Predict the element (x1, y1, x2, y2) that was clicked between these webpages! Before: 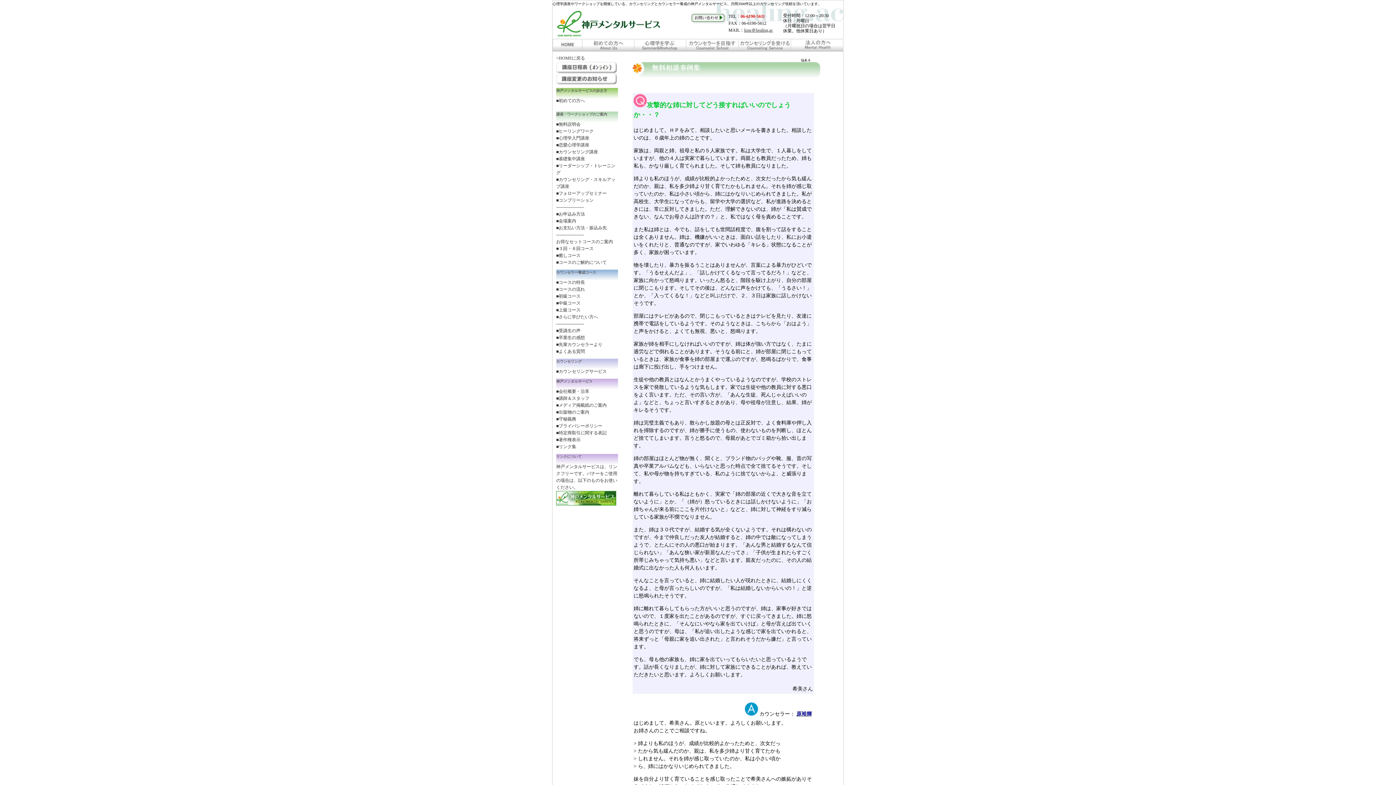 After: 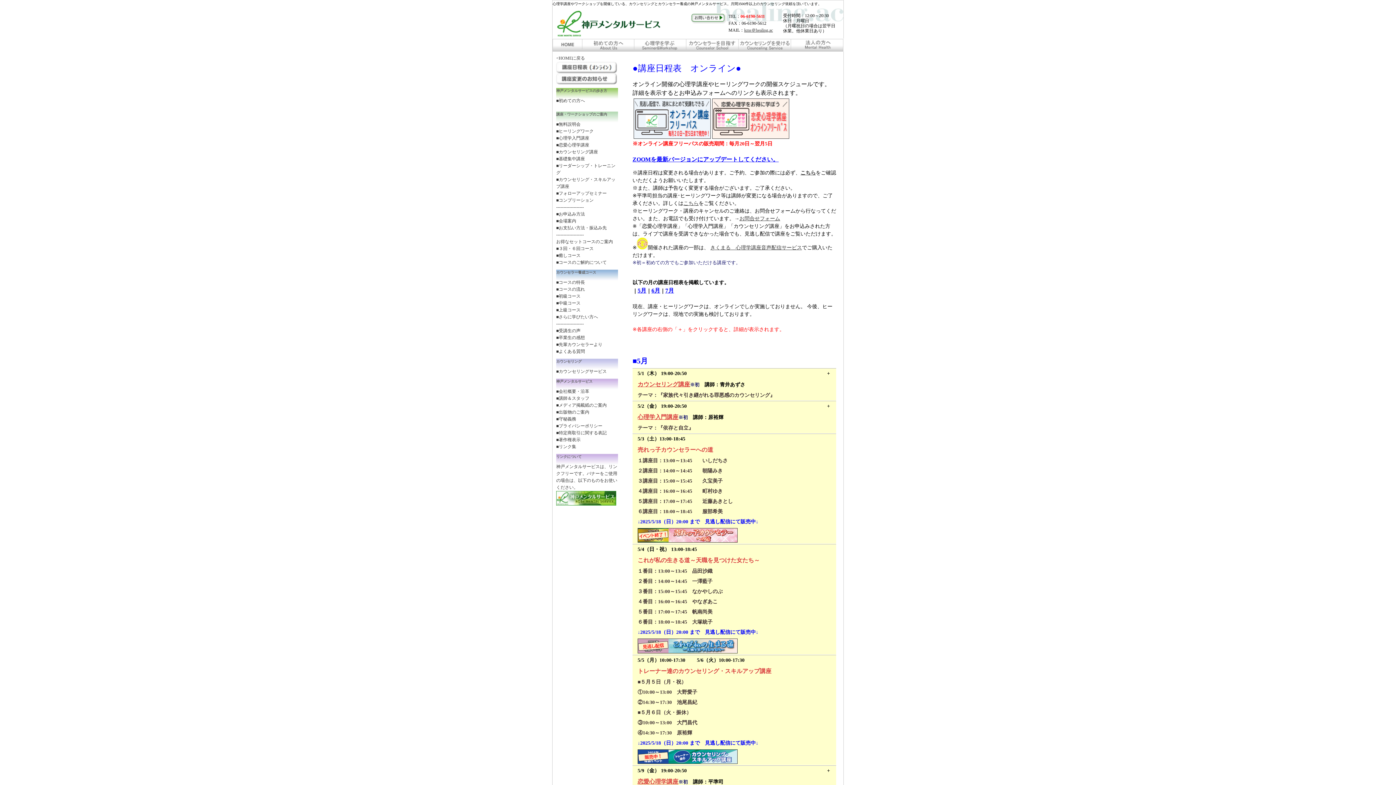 Action: bbox: (556, 69, 617, 74)